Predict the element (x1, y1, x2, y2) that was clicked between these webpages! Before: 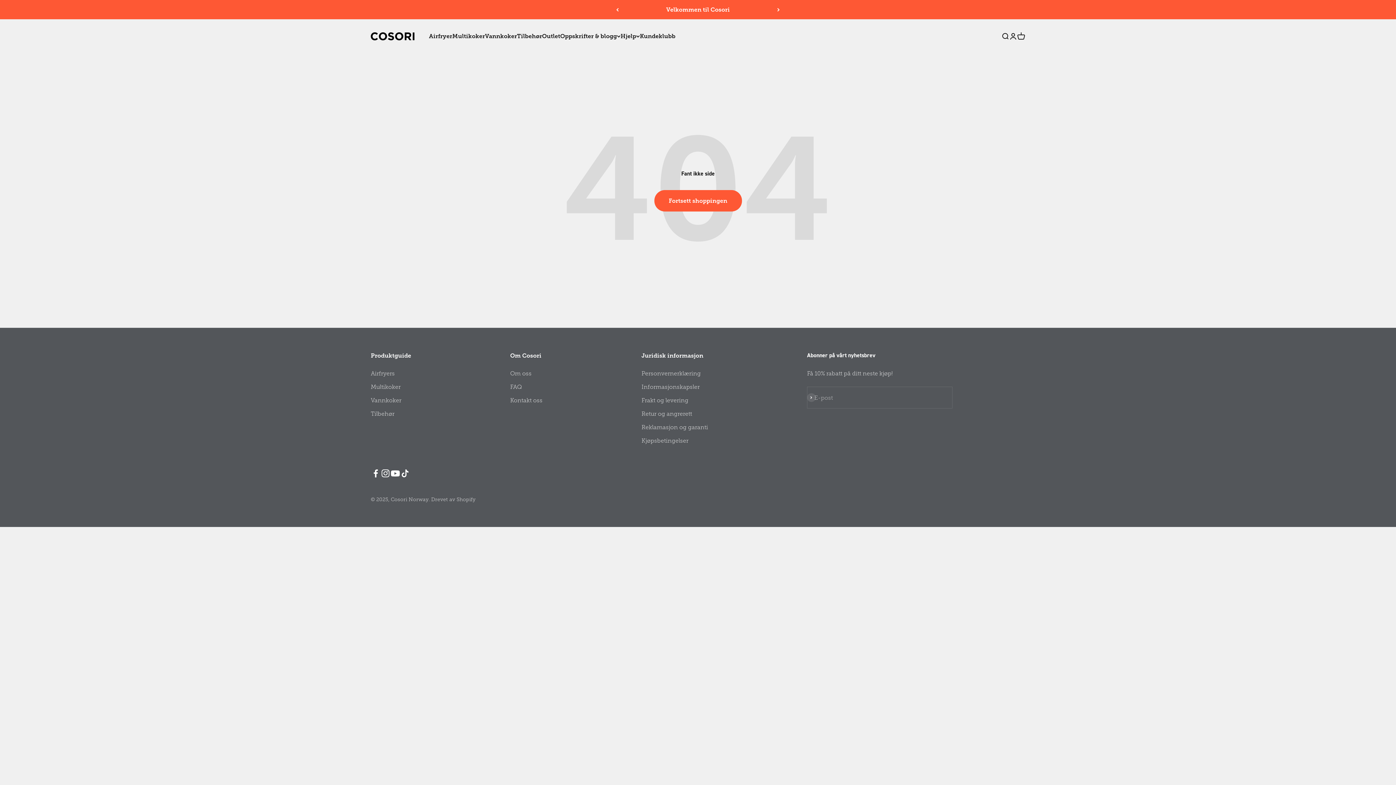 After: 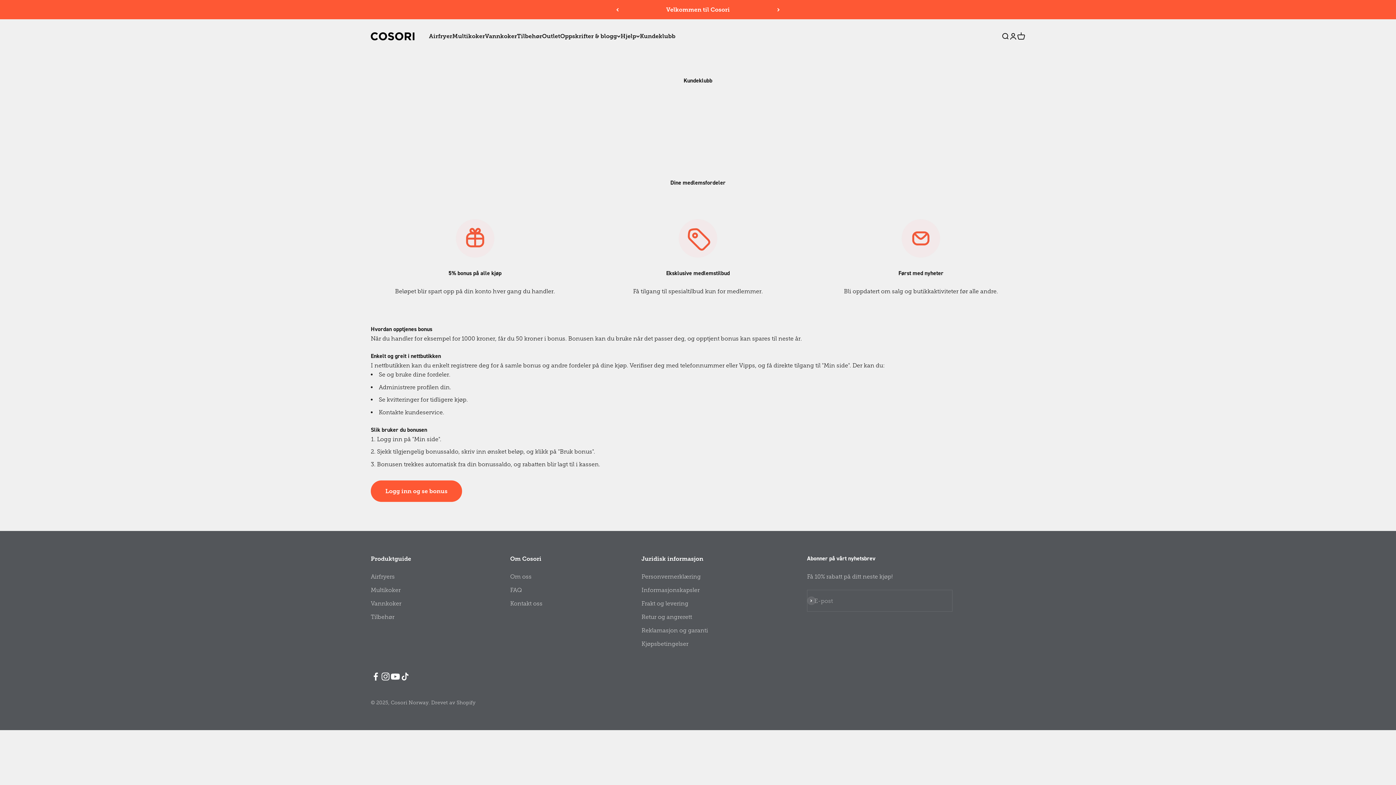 Action: bbox: (640, 32, 675, 39) label: Kundeklubb